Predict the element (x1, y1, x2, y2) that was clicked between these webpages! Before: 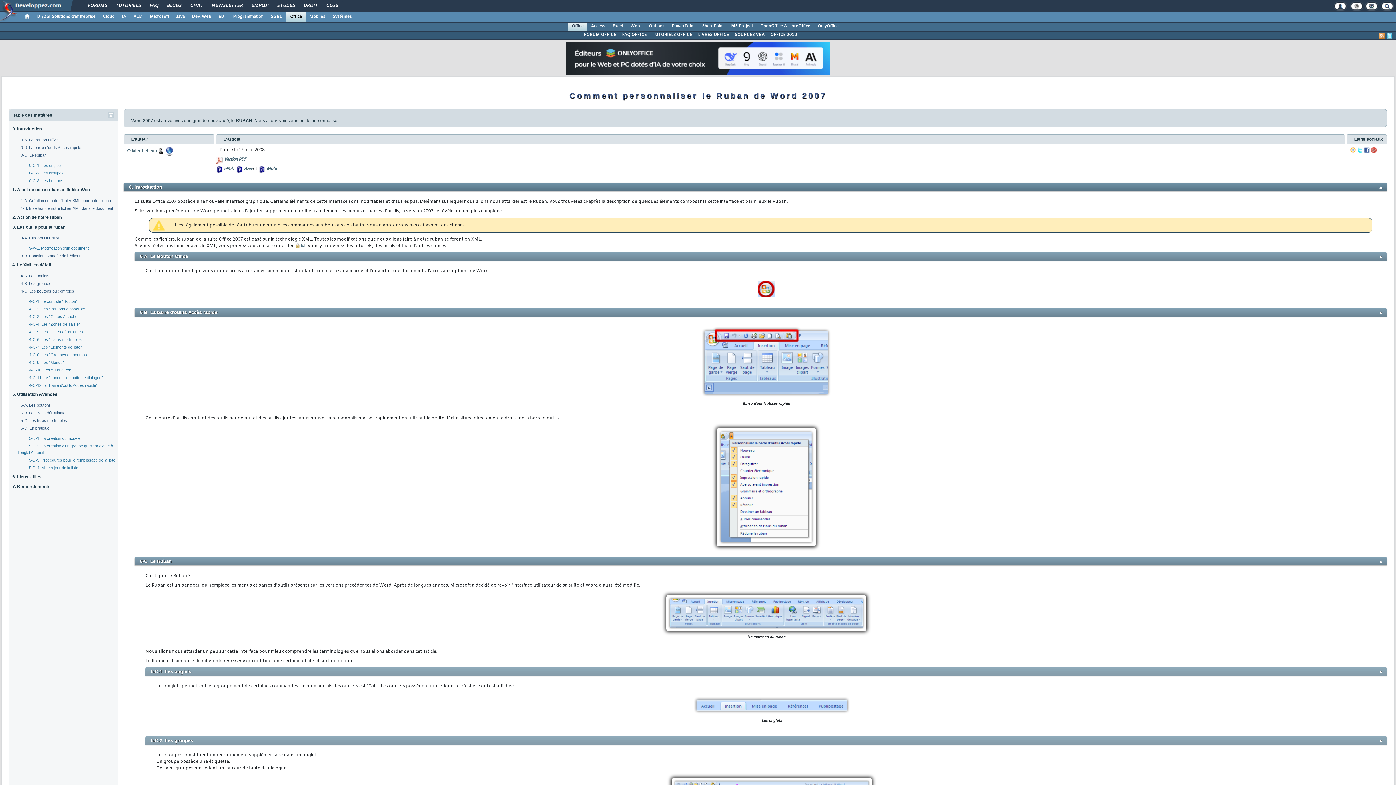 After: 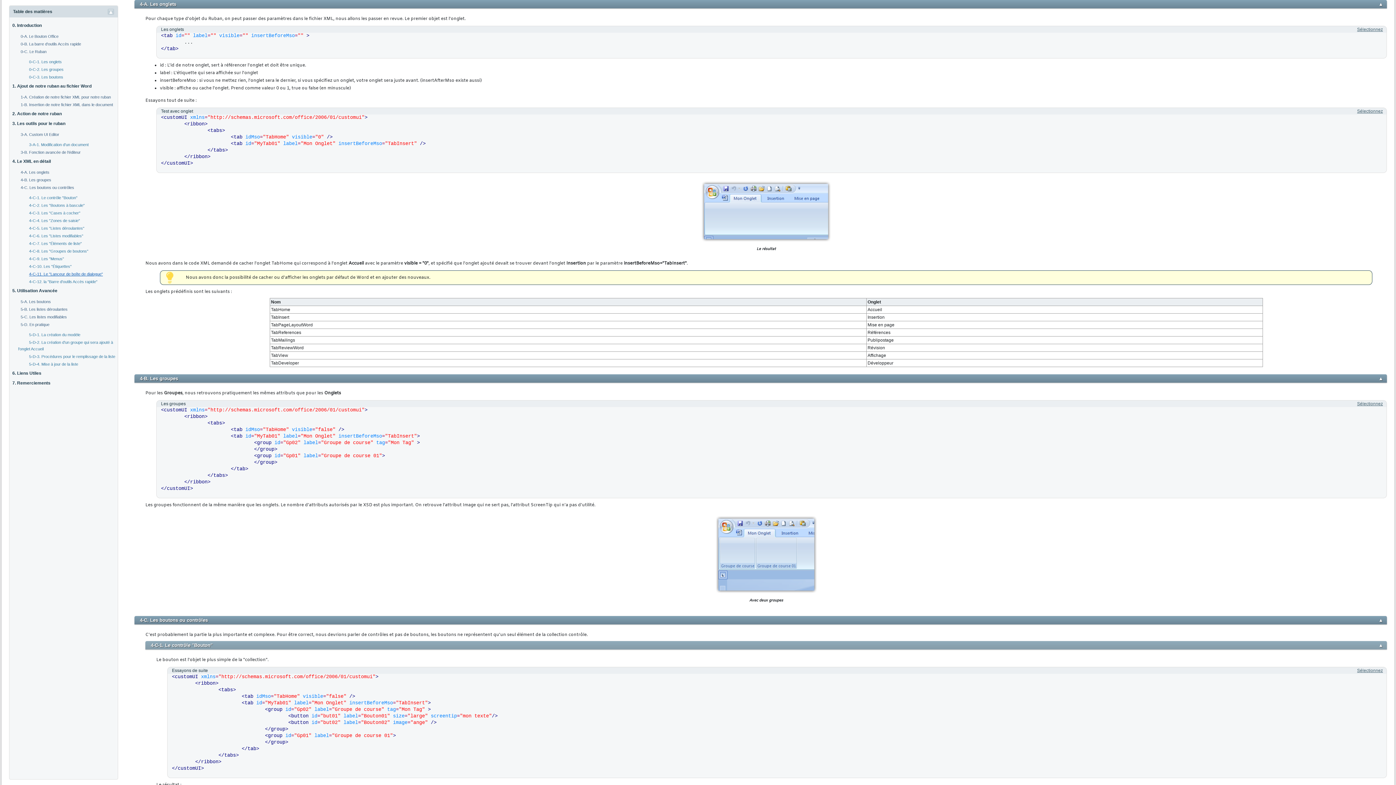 Action: bbox: (20, 273, 49, 278) label: 4-A. Les onglets